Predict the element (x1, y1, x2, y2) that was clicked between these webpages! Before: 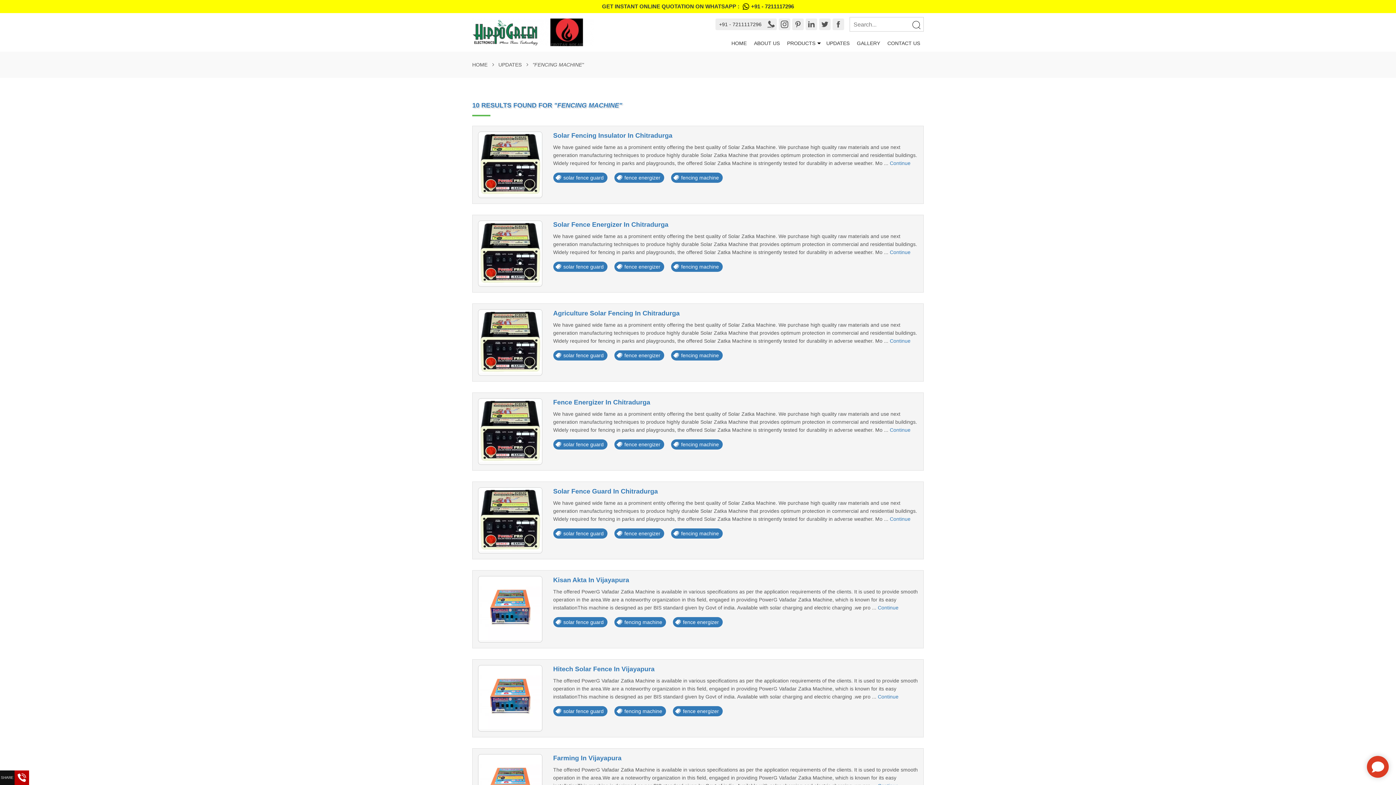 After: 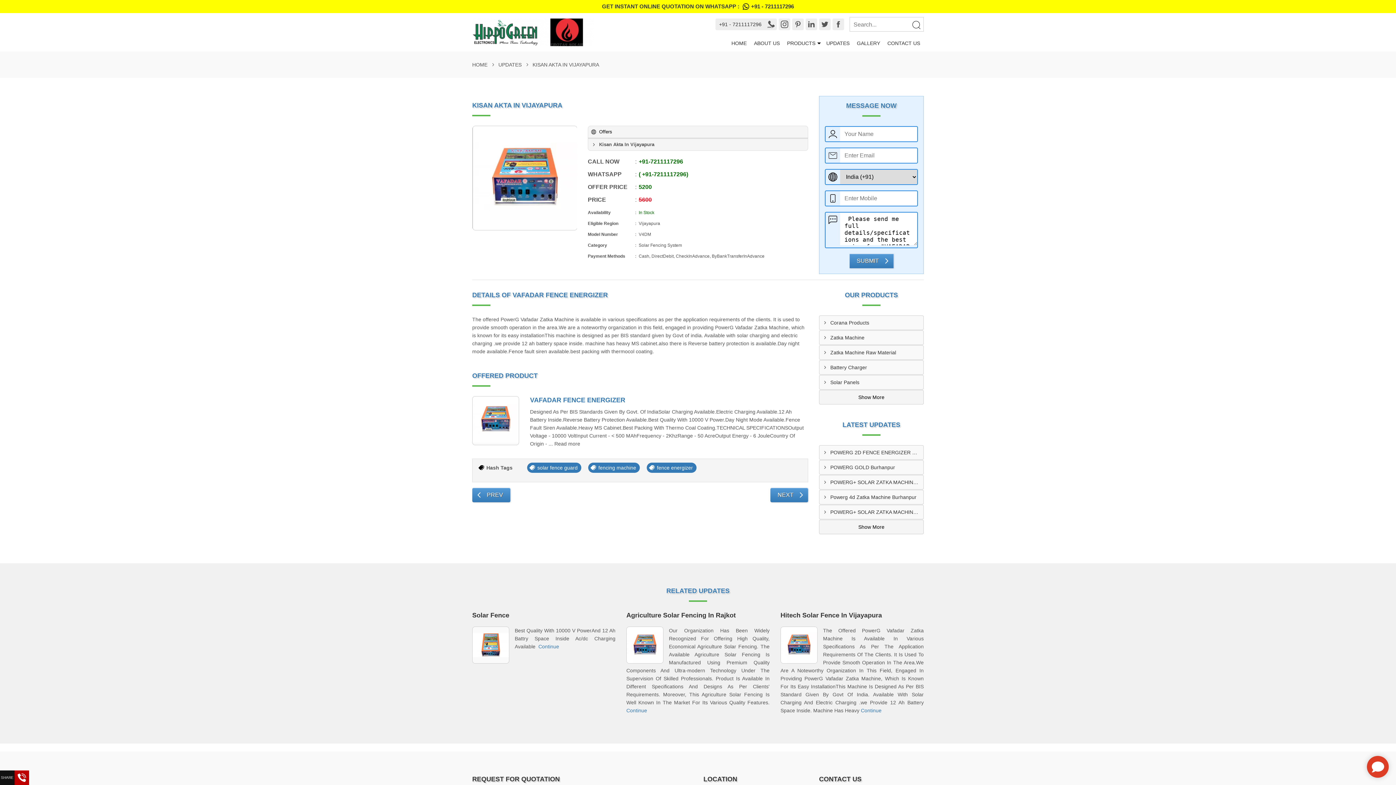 Action: bbox: (878, 605, 898, 611) label: Continue